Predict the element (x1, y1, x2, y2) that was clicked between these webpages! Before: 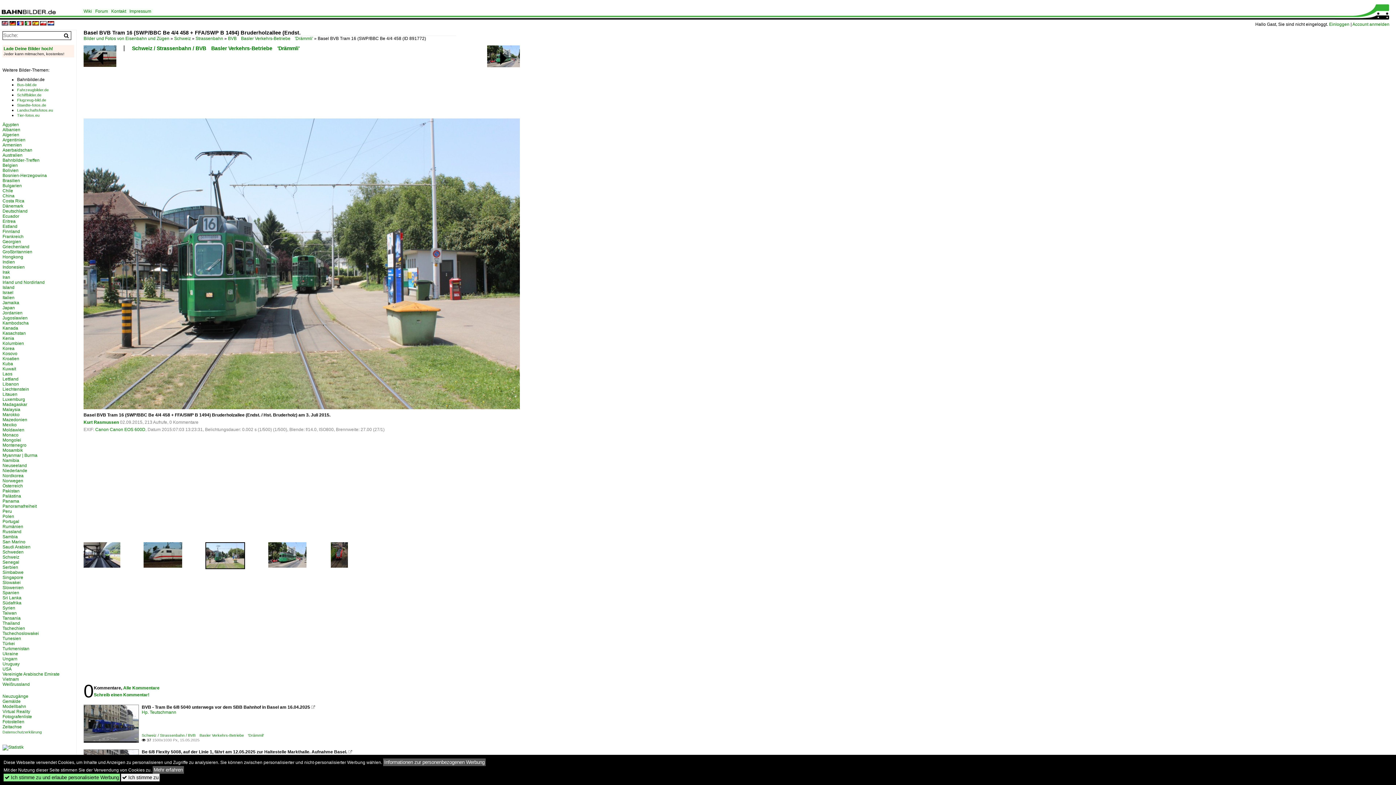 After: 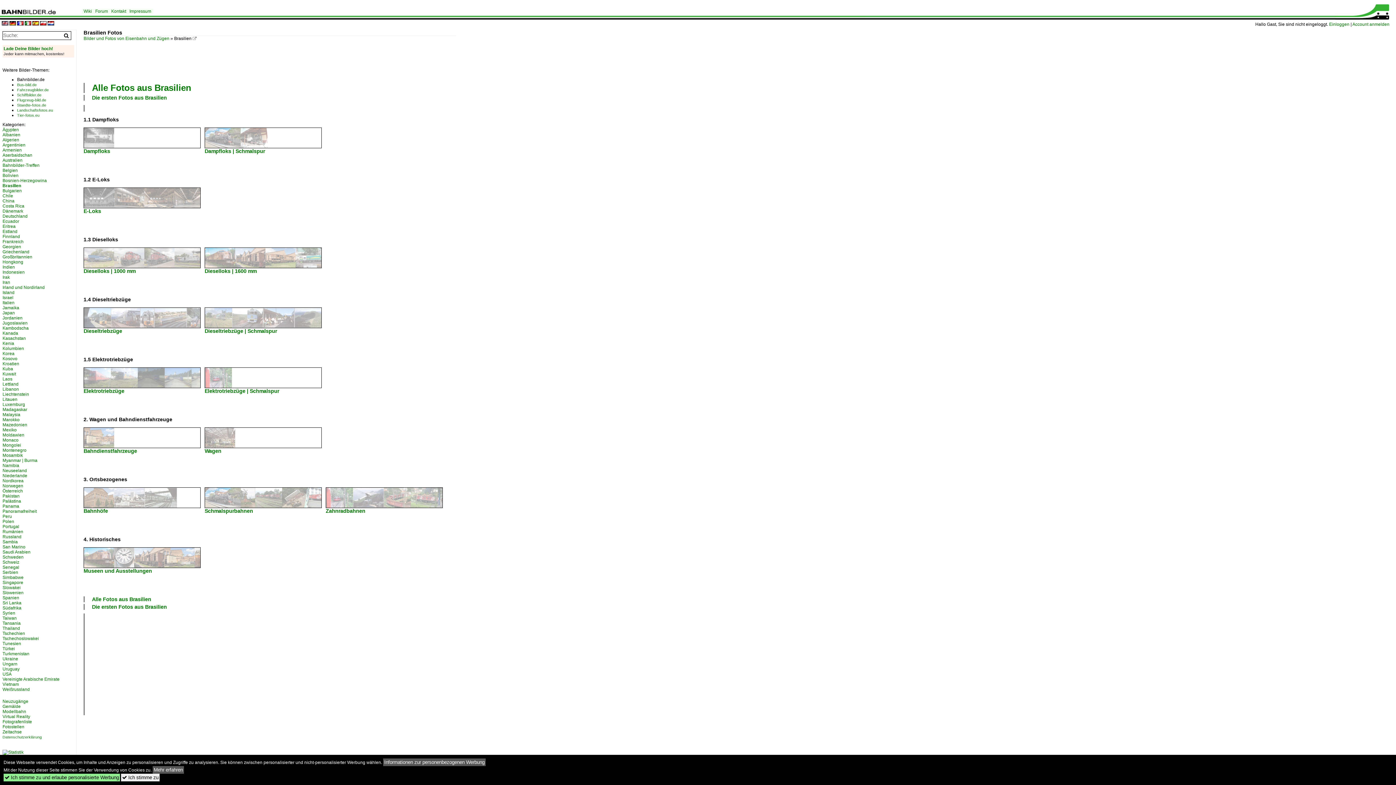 Action: label: Brasilien bbox: (2, 178, 20, 183)